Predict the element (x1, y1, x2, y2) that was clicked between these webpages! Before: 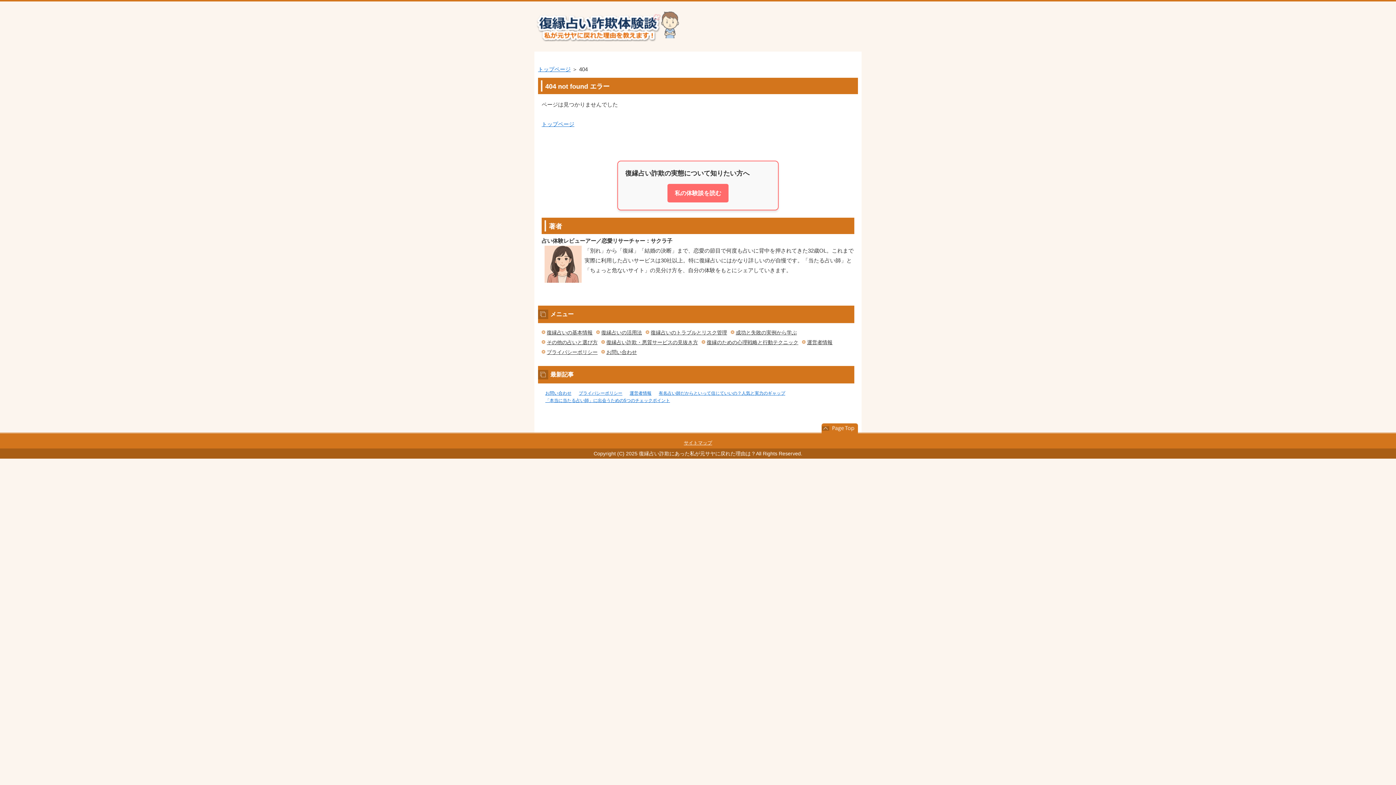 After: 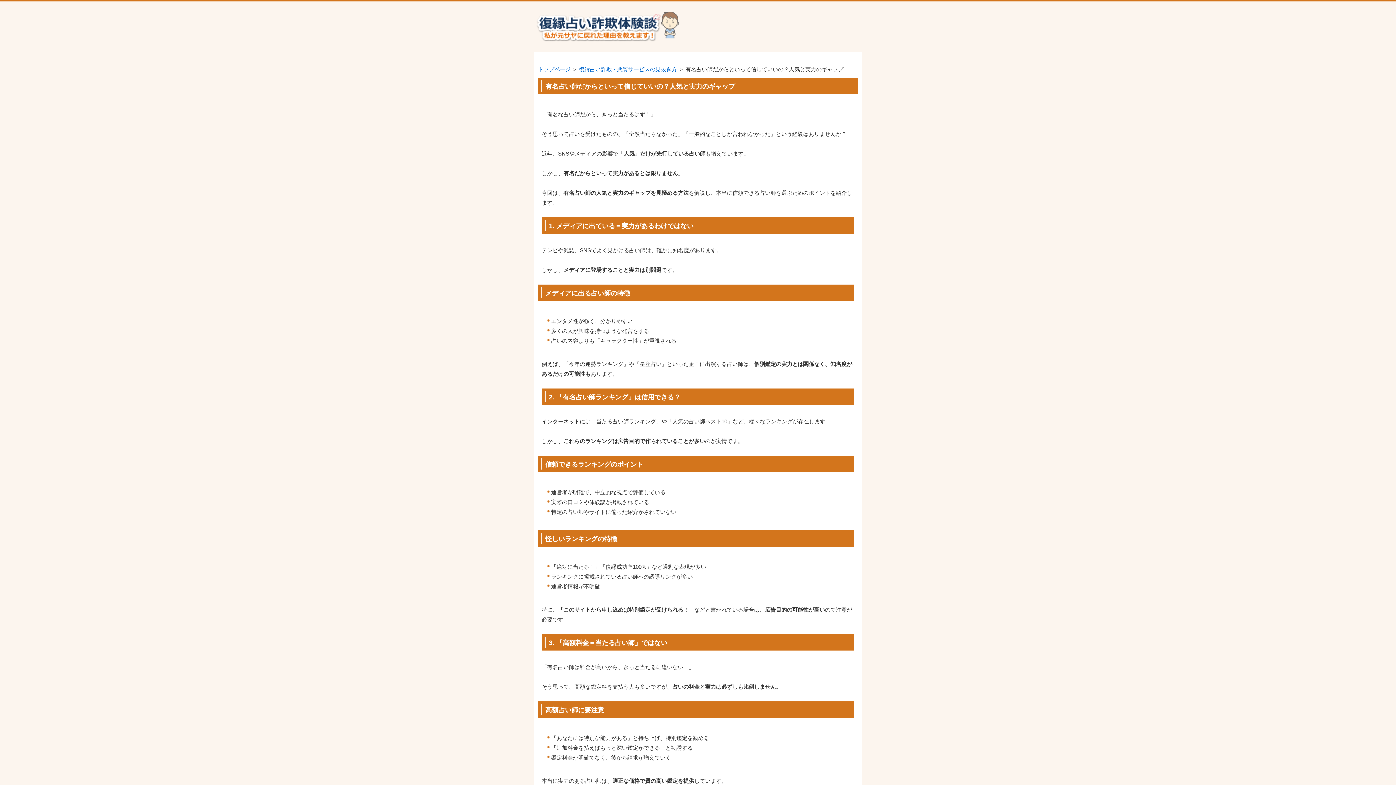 Action: label: 有名占い師だからといって信じていいの？人気と実力のギャップ bbox: (658, 390, 785, 396)